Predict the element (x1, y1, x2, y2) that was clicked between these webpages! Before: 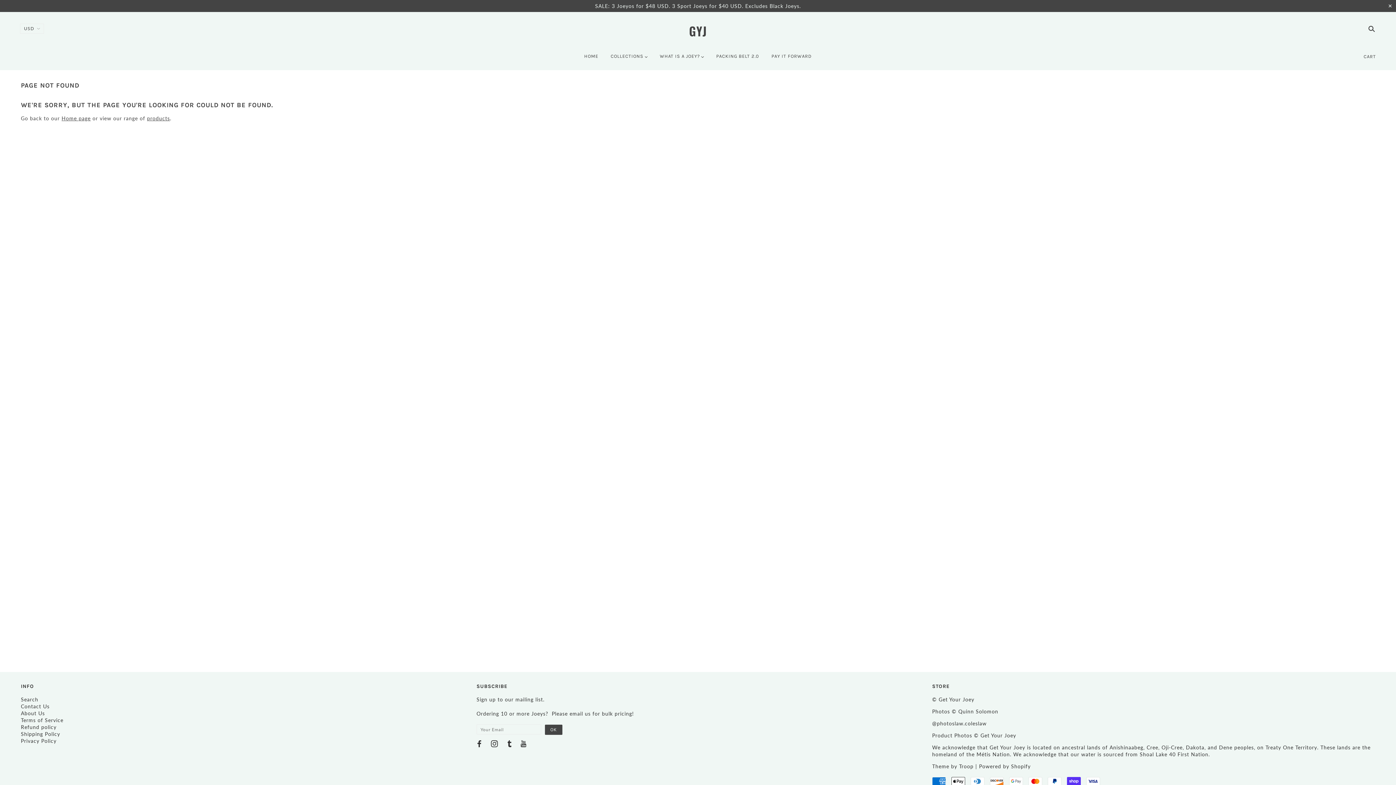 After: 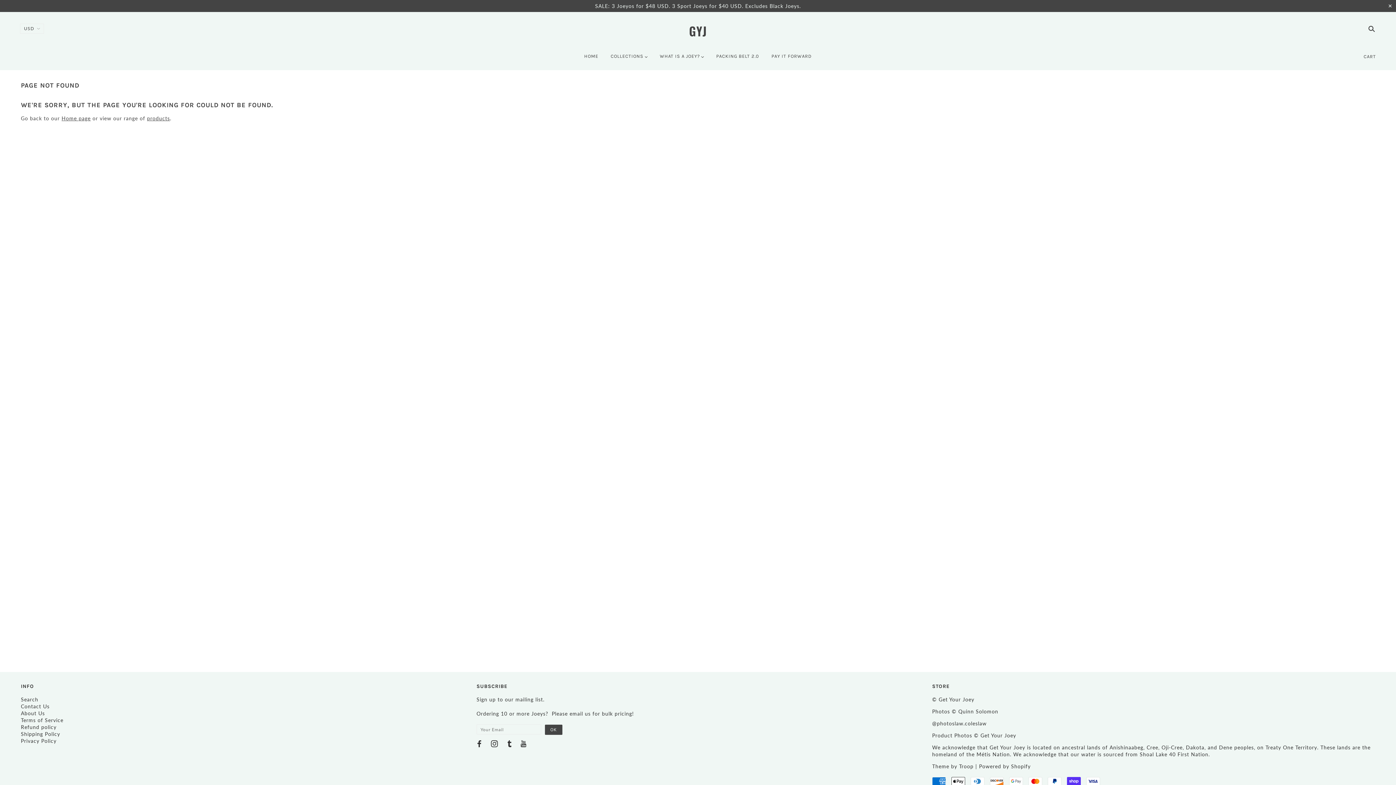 Action: bbox: (519, 740, 527, 748)